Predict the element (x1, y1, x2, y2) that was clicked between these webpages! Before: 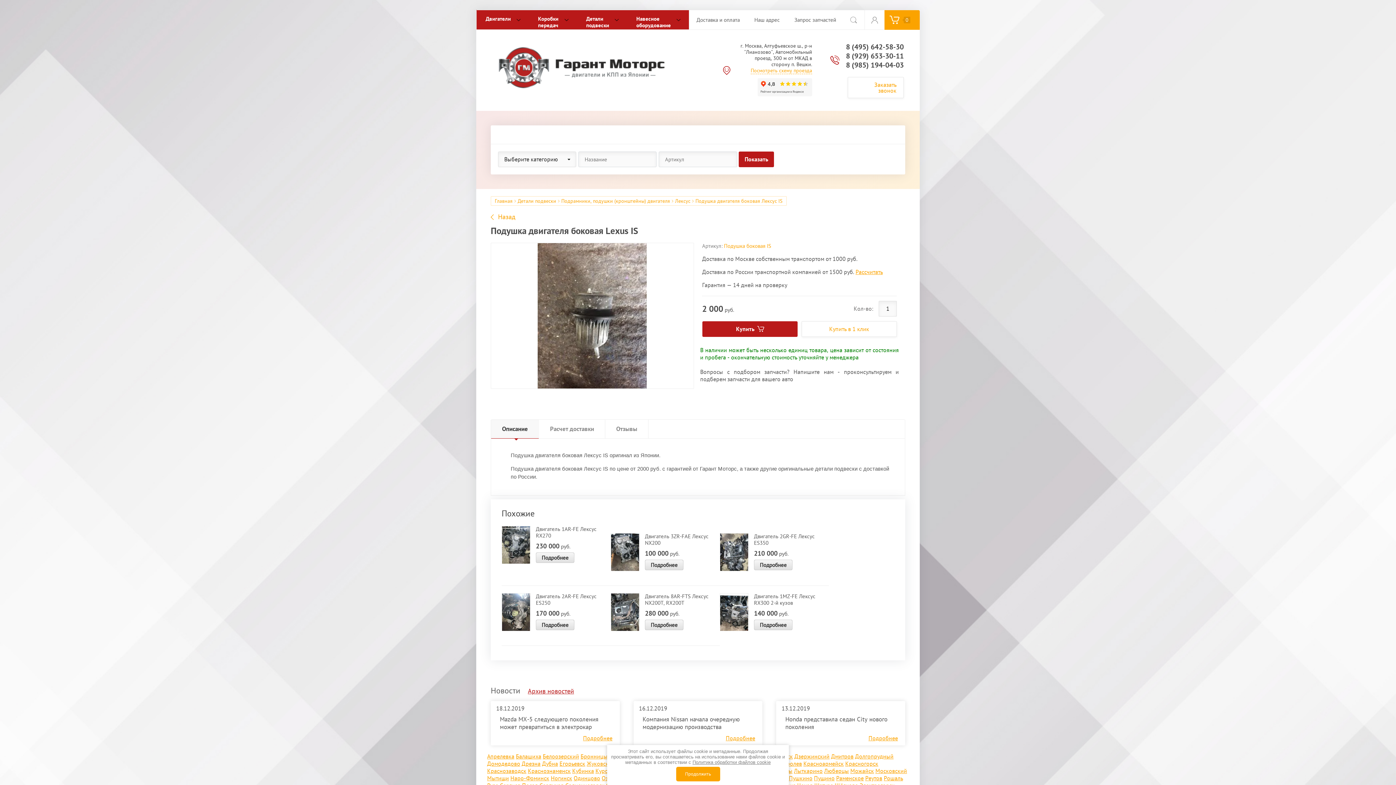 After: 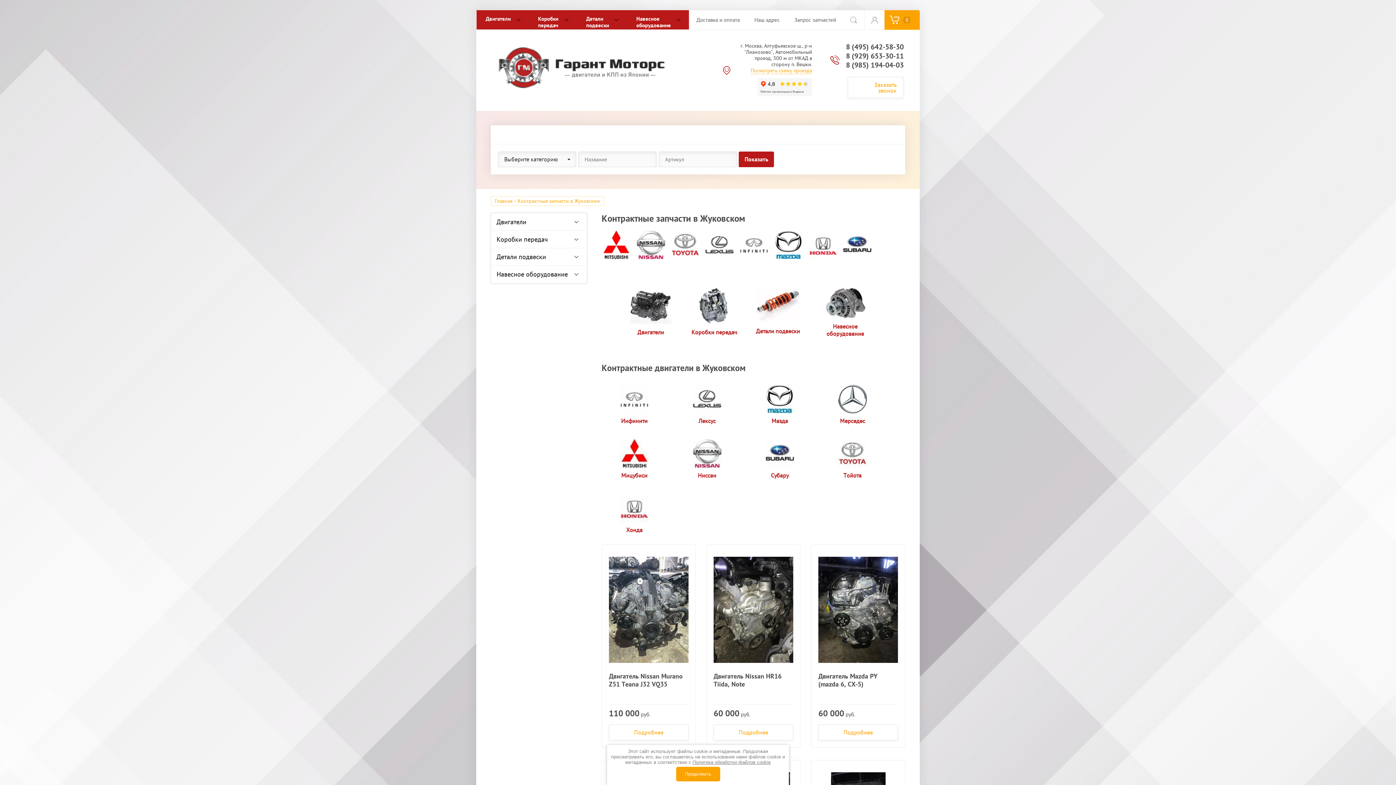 Action: bbox: (586, 760, 615, 767) label: Жуковский